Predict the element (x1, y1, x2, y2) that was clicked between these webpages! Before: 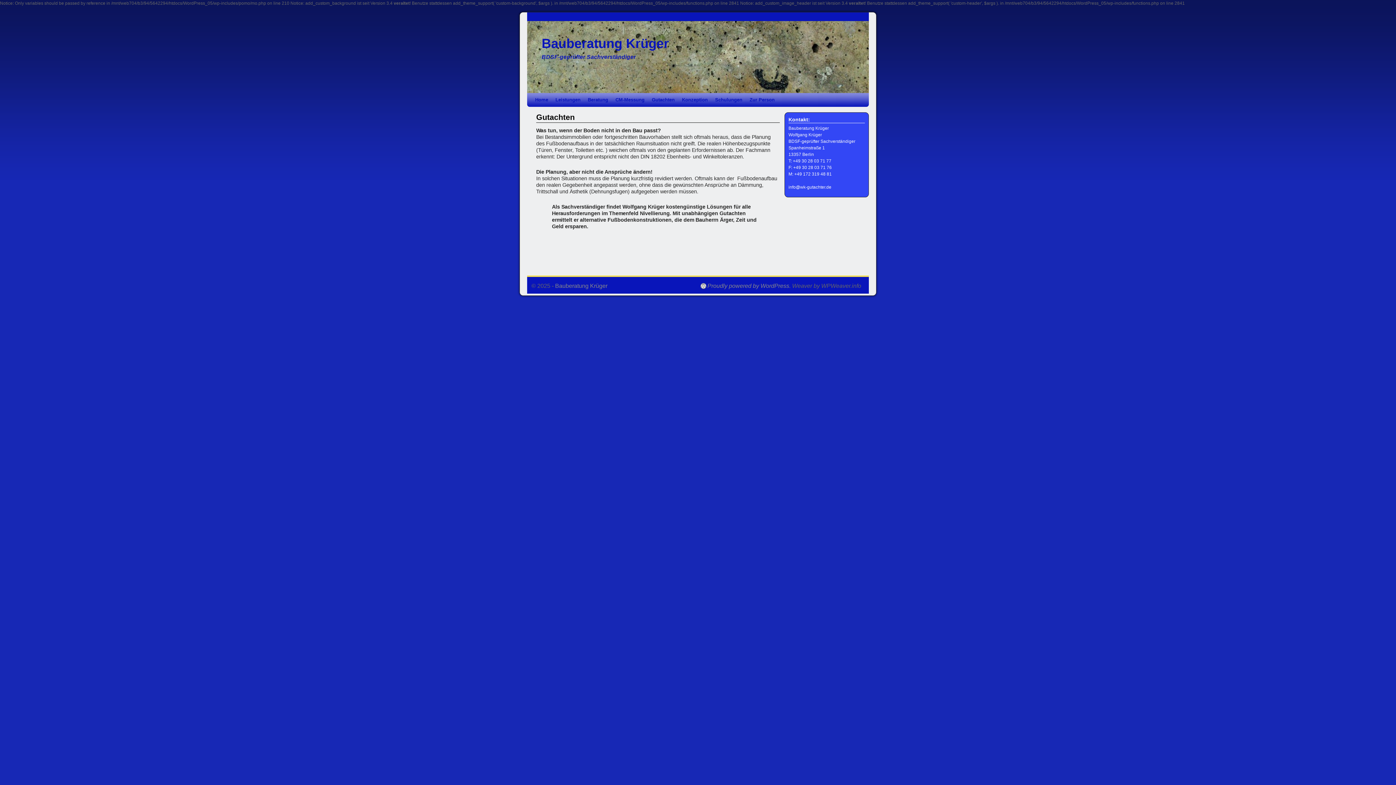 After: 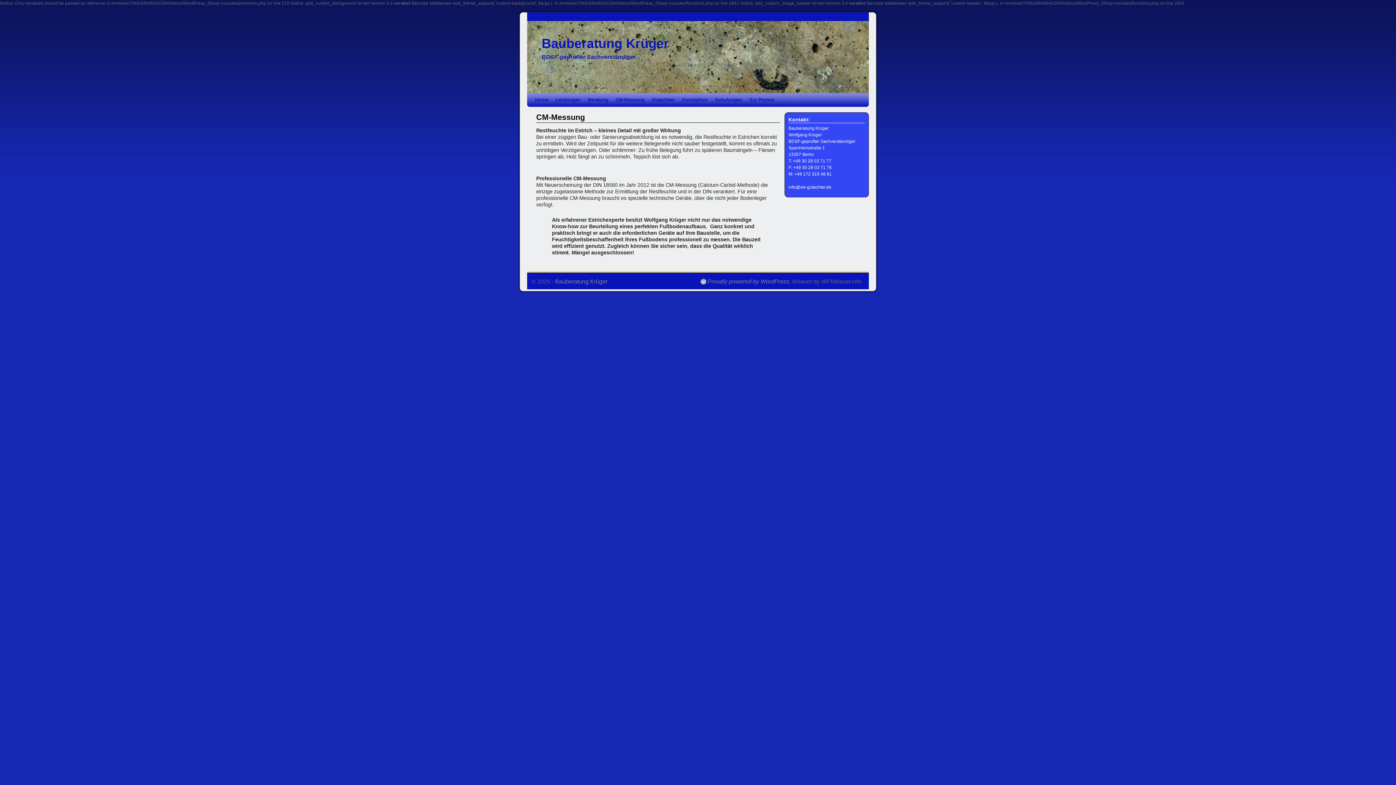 Action: label: CM-Messung bbox: (612, 93, 648, 106)